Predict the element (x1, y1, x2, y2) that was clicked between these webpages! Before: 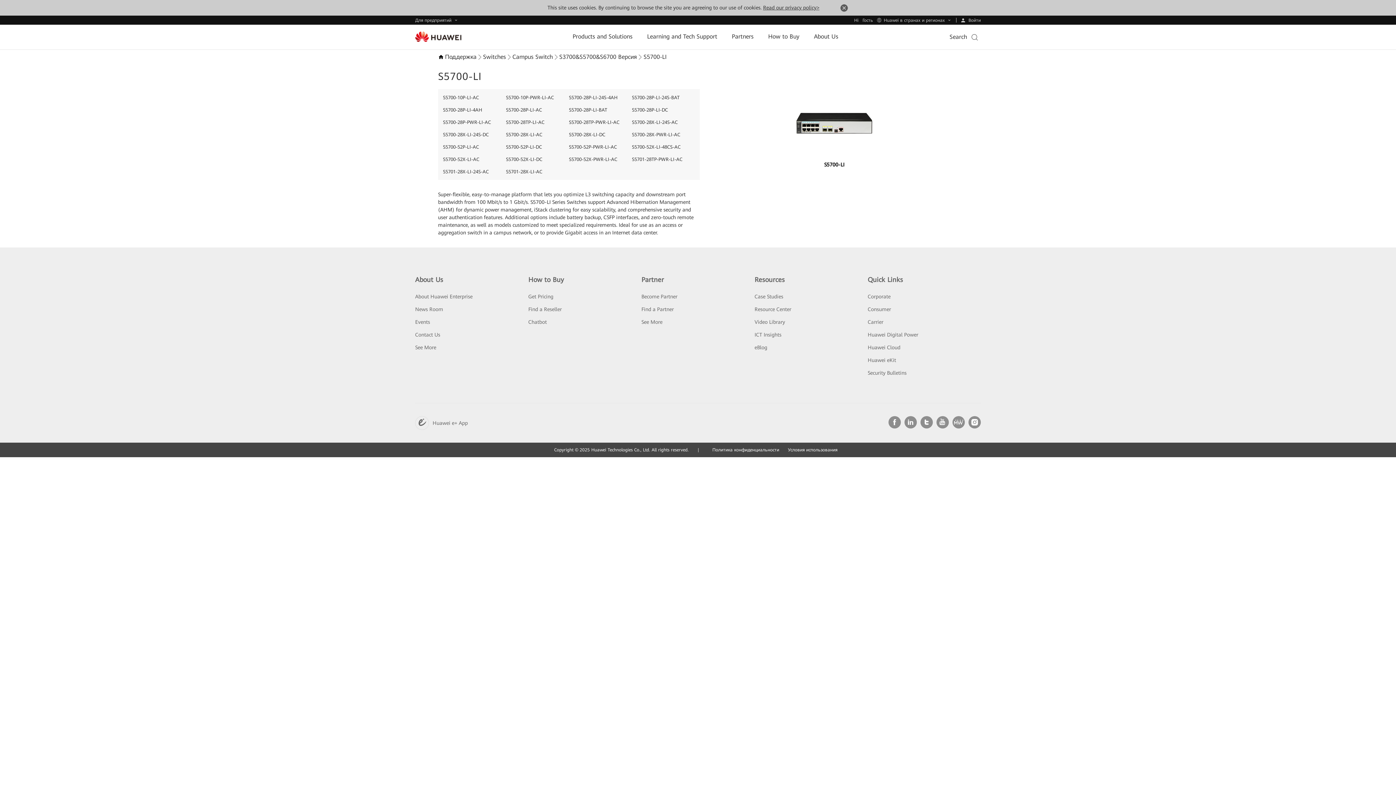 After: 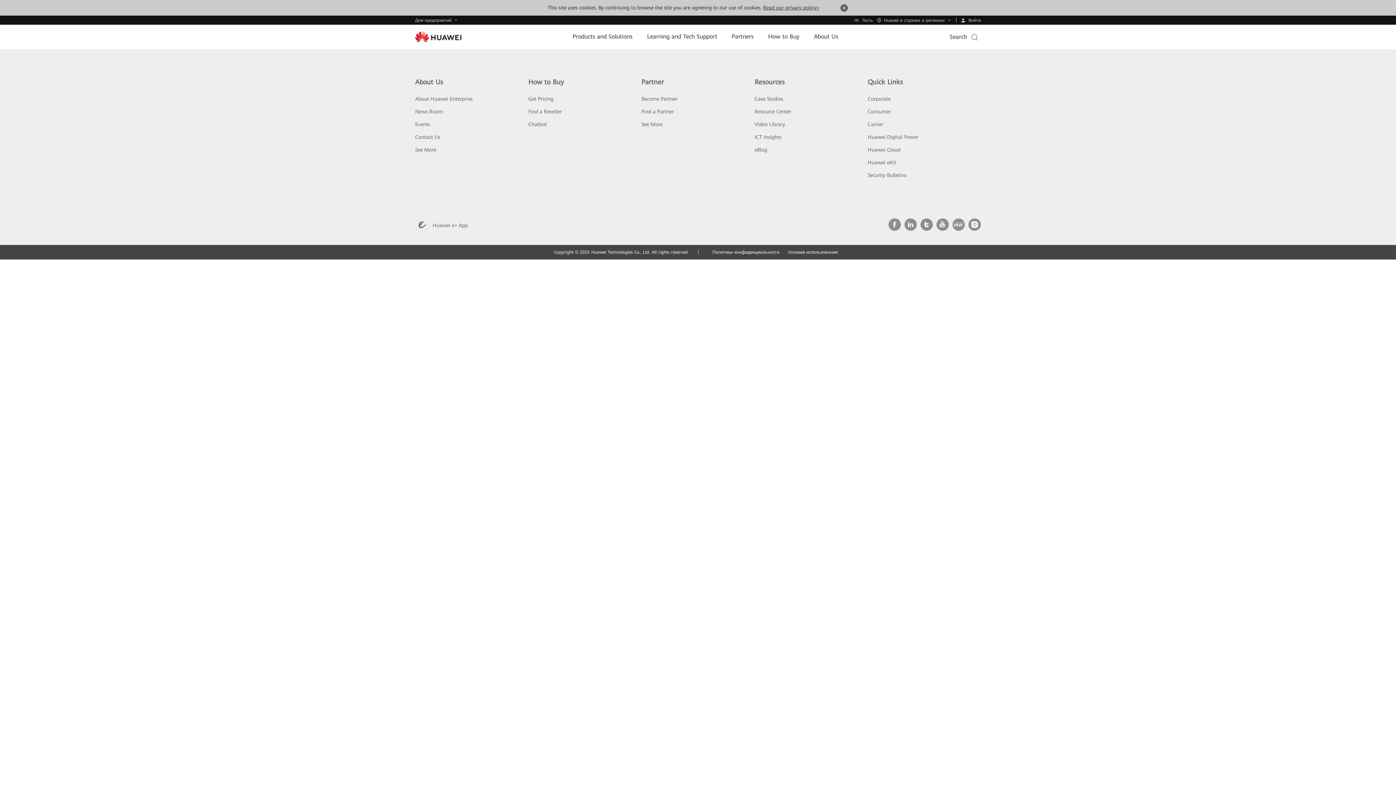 Action: bbox: (506, 94, 542, 99) label: S5700-52P-LI-DC